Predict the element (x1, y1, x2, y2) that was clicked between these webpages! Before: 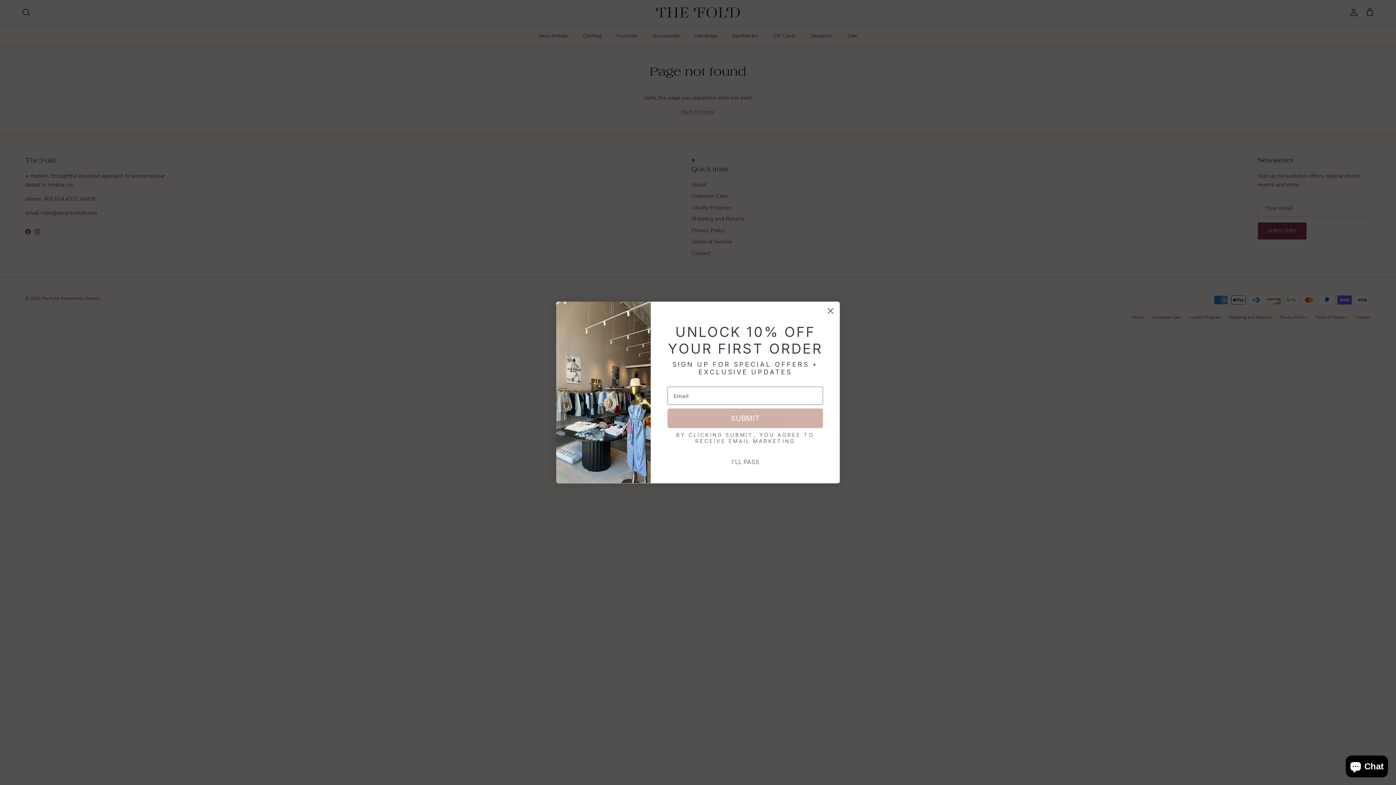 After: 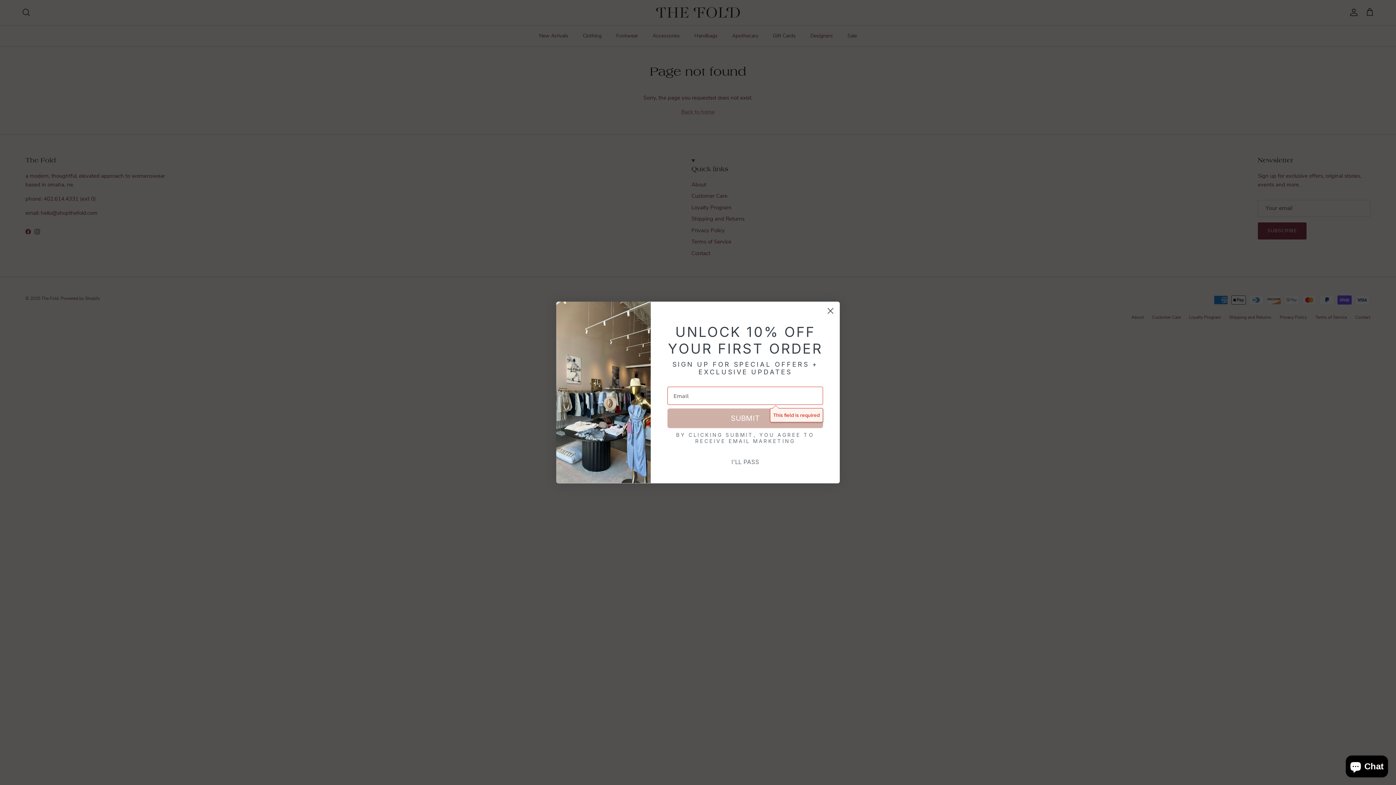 Action: bbox: (667, 408, 823, 428) label: SUBMIT